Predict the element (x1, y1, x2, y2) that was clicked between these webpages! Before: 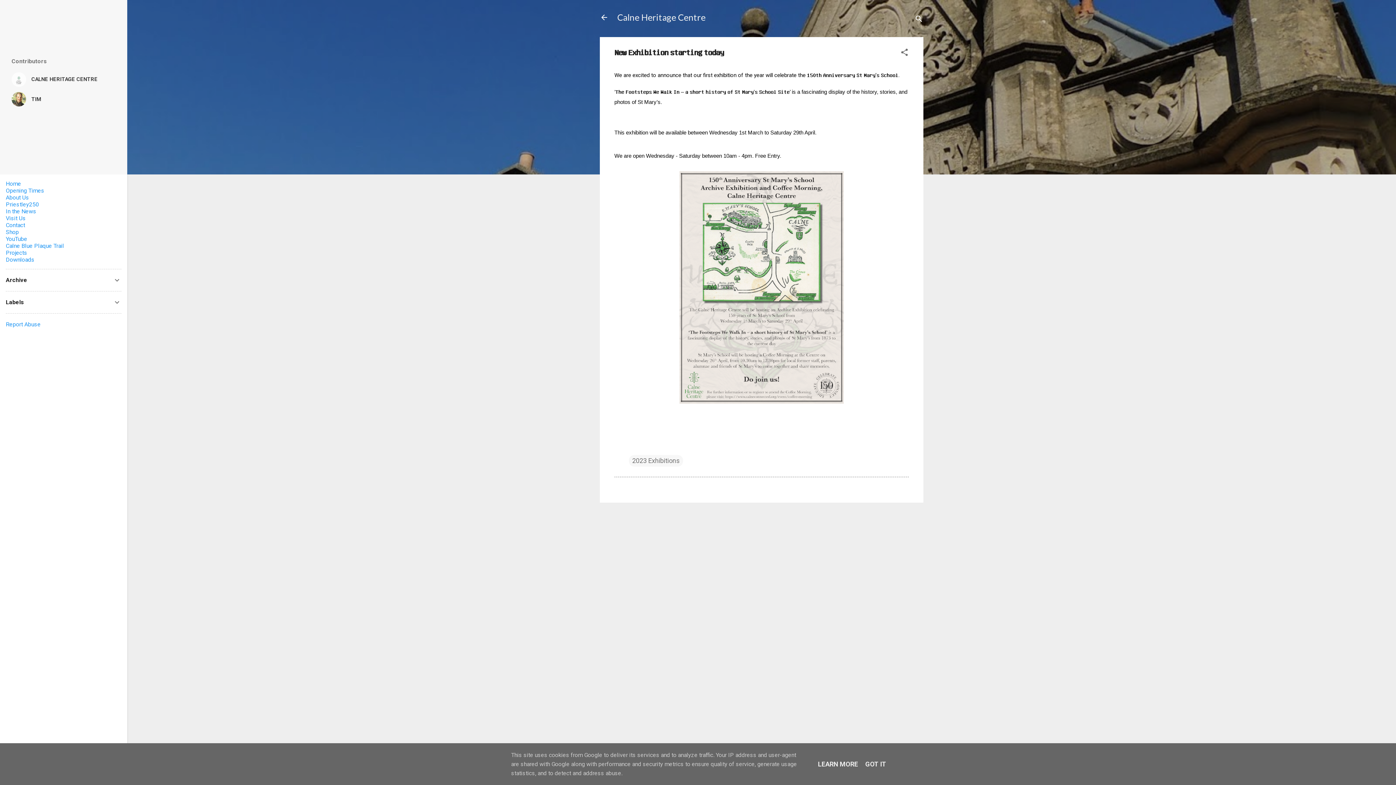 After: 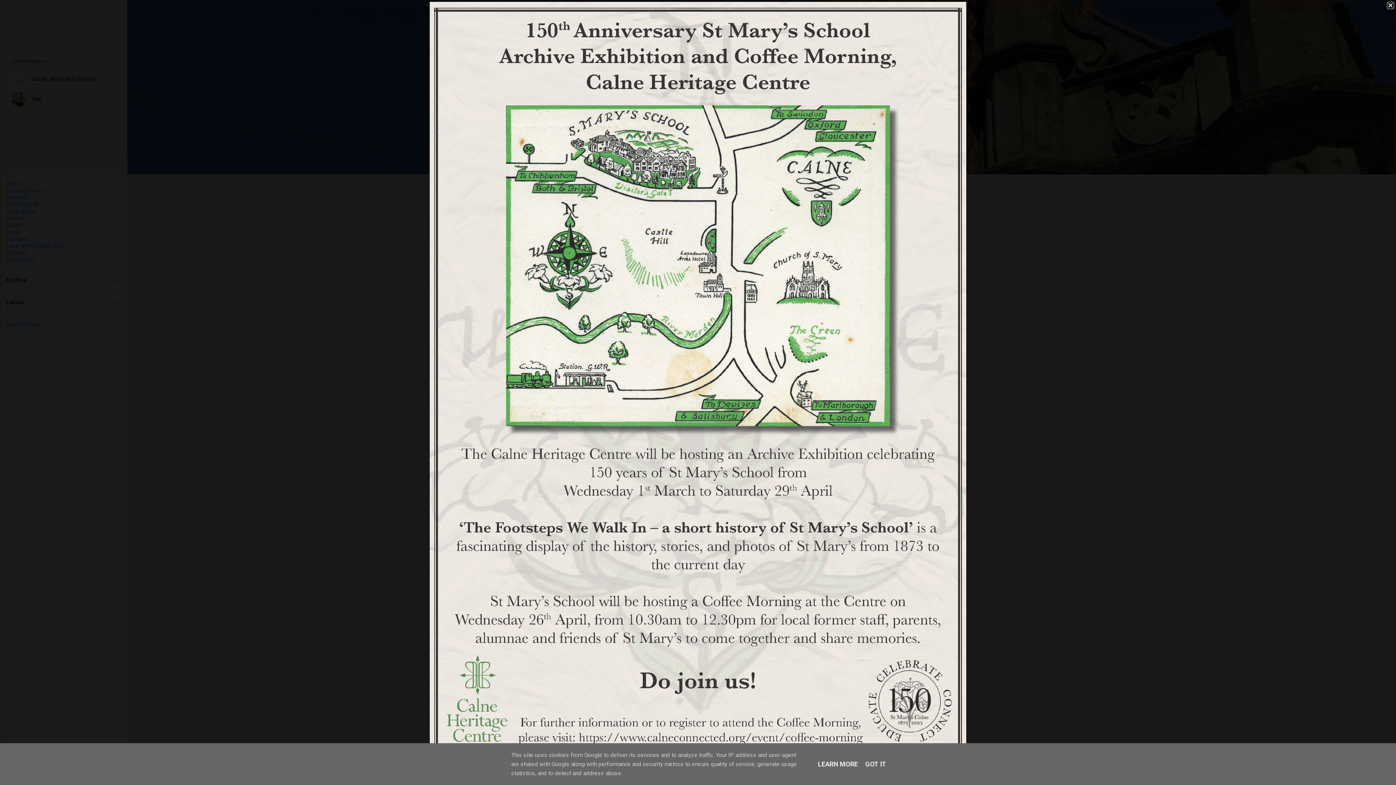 Action: bbox: (679, 171, 844, 407)